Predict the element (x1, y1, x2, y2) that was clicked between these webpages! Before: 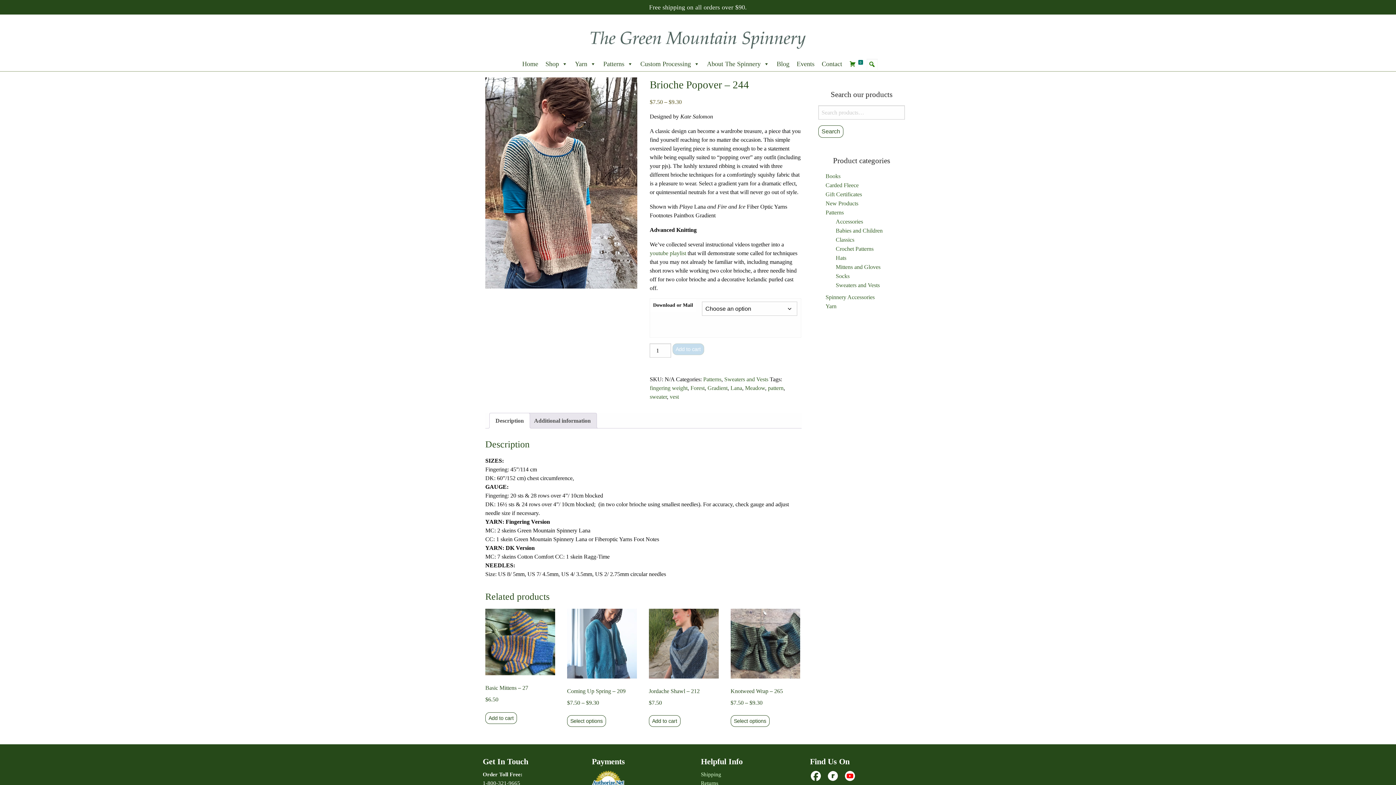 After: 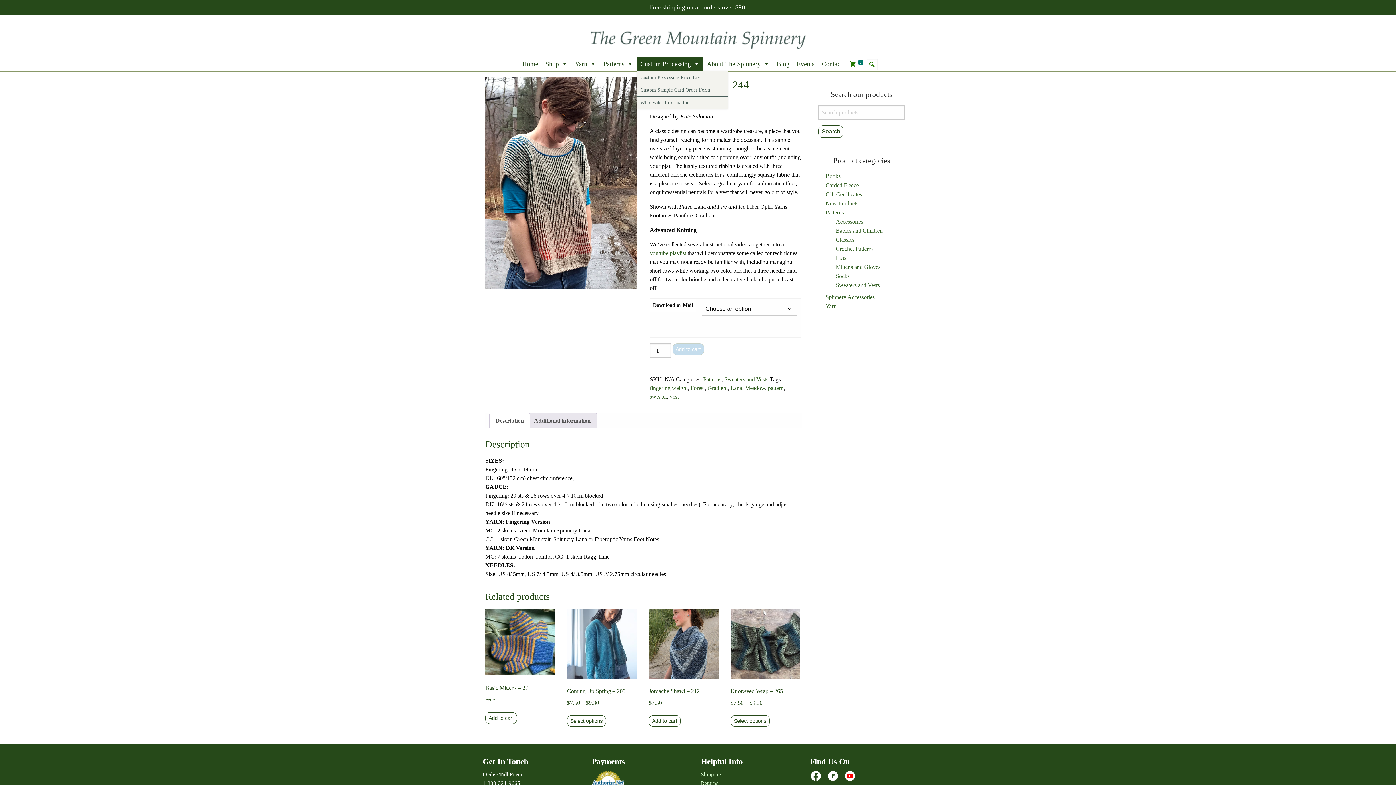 Action: bbox: (636, 56, 703, 71) label: Custom Processing